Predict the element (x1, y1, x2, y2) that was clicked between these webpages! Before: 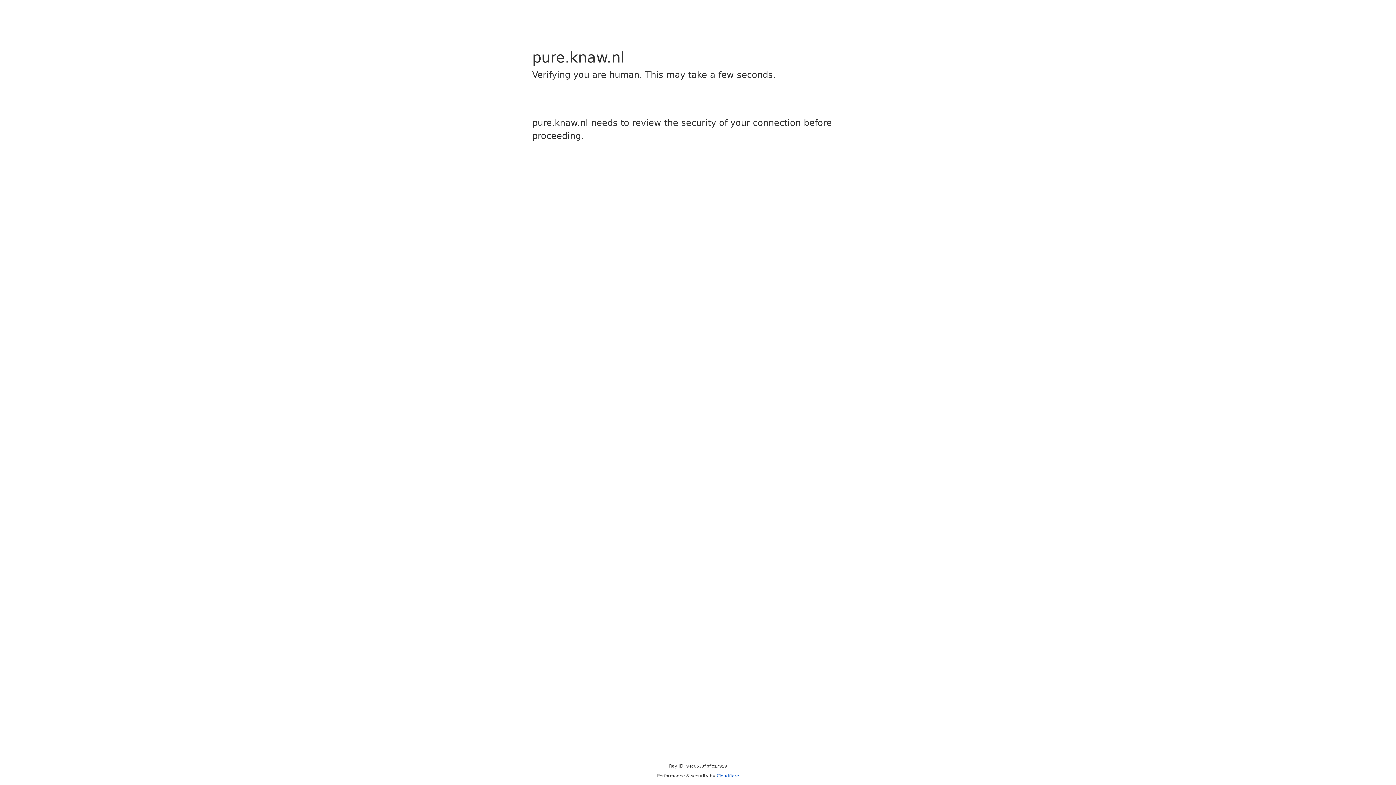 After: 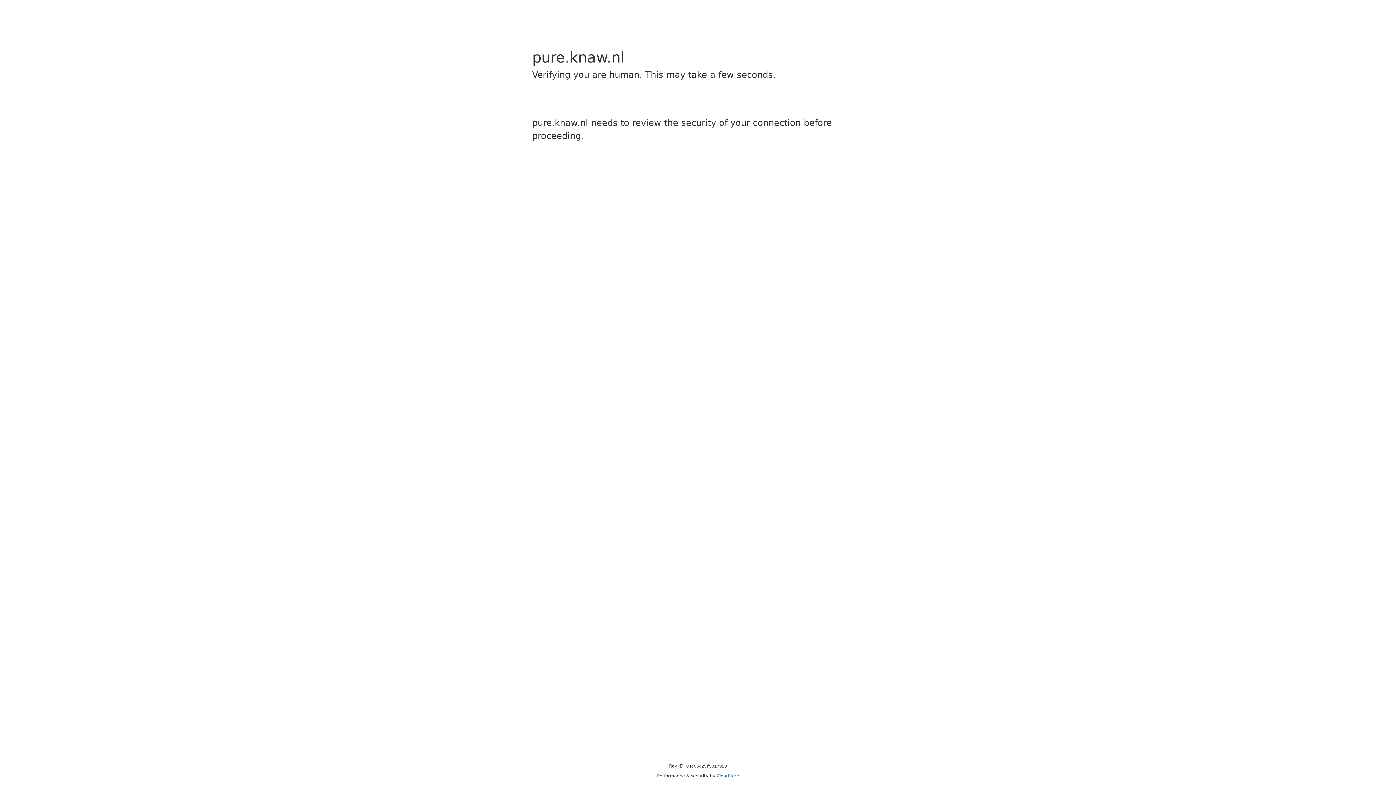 Action: label: Cloudflare bbox: (716, 773, 739, 778)